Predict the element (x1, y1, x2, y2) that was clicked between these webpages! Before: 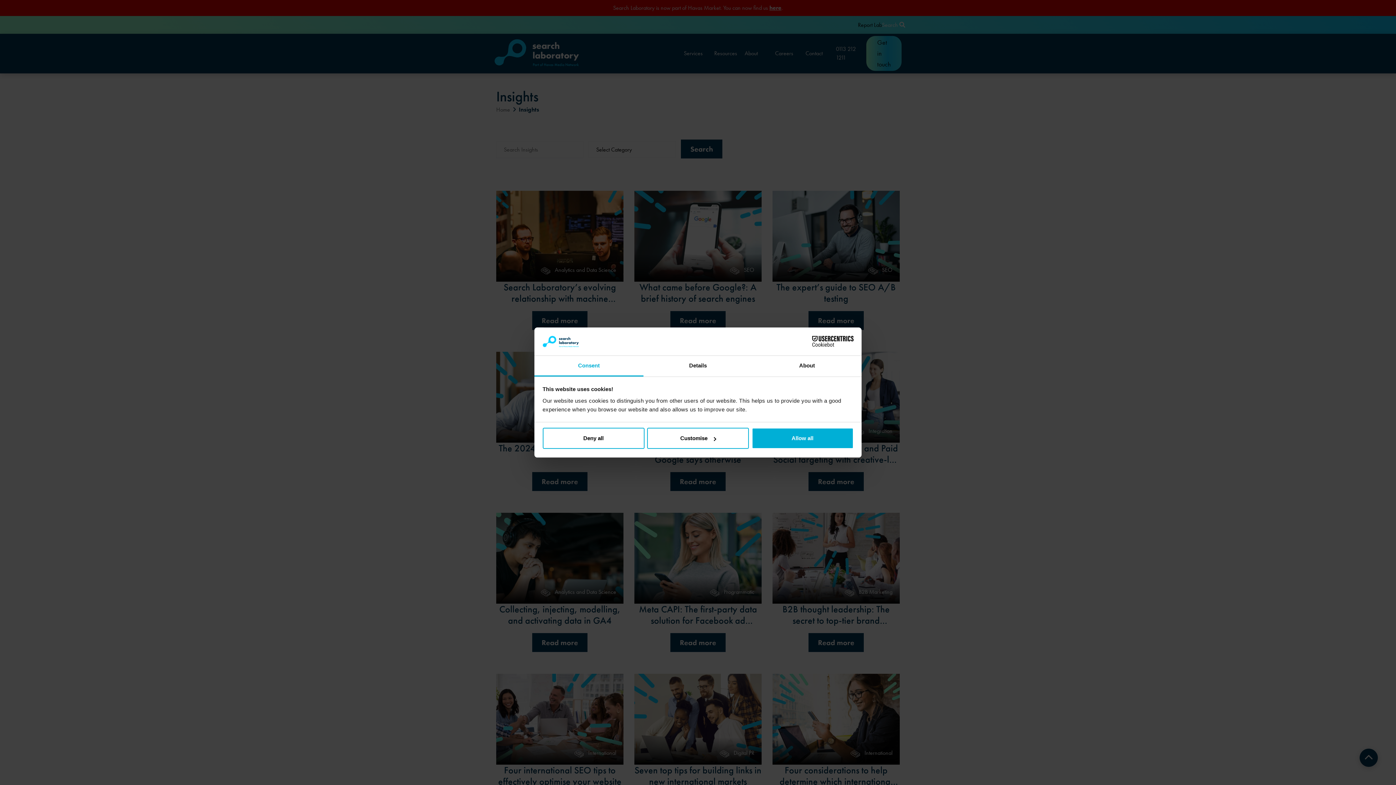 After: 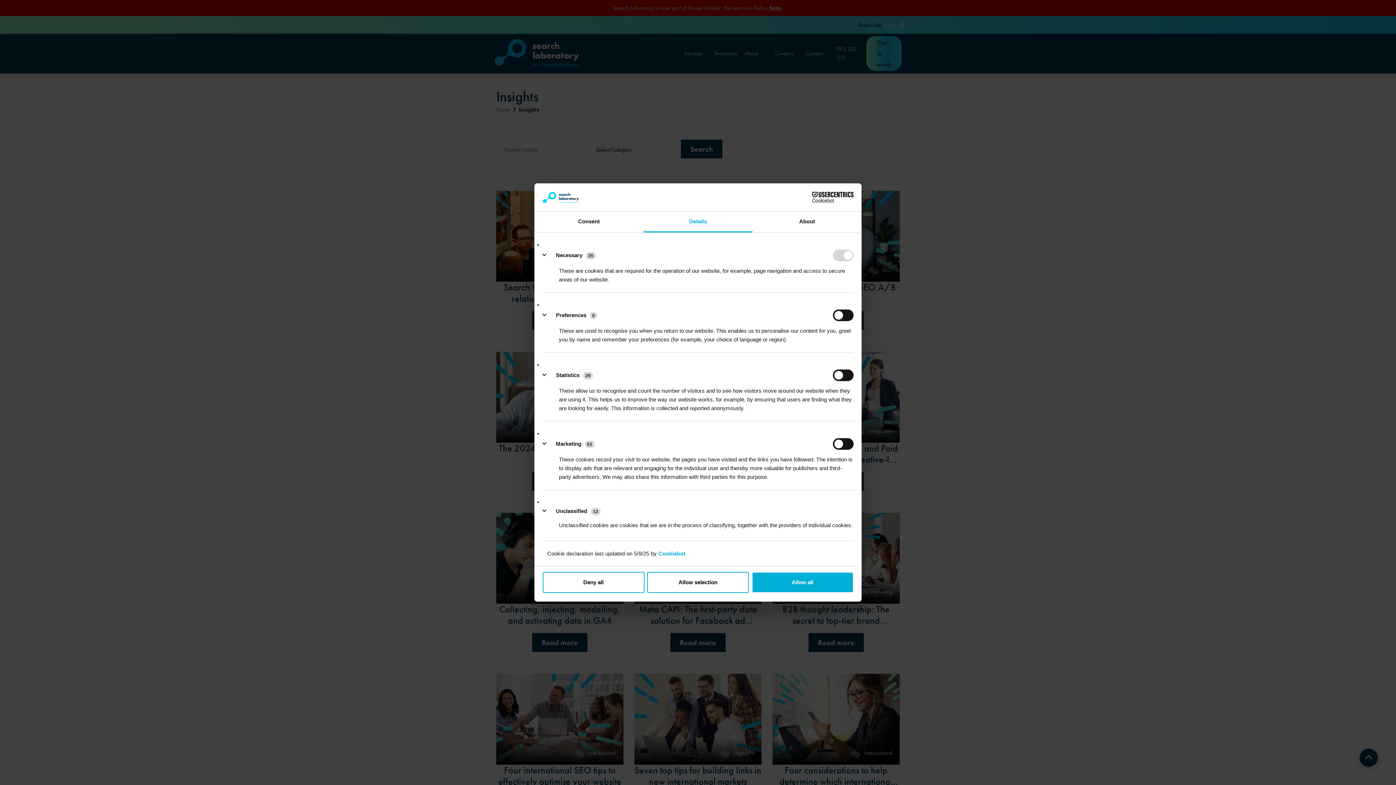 Action: bbox: (643, 355, 752, 376) label: Details